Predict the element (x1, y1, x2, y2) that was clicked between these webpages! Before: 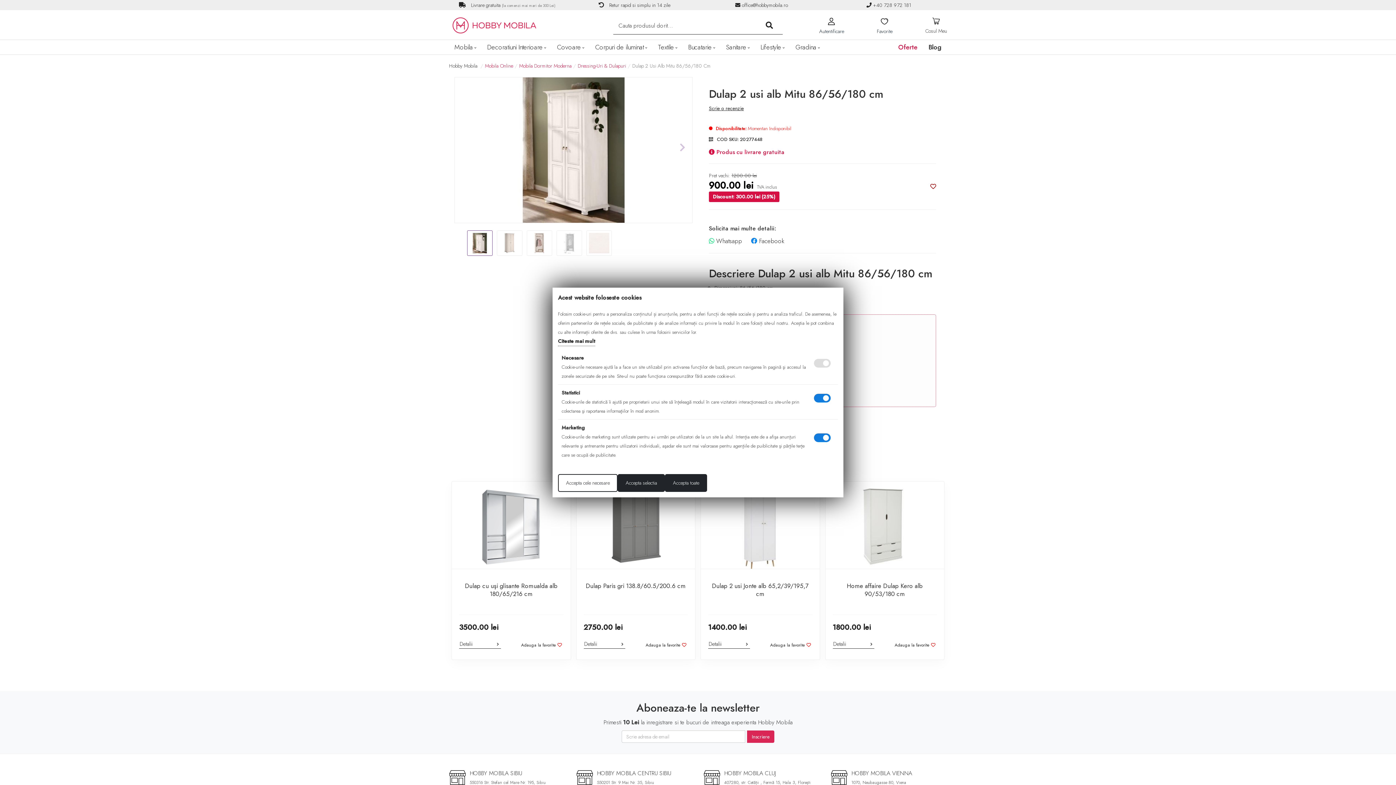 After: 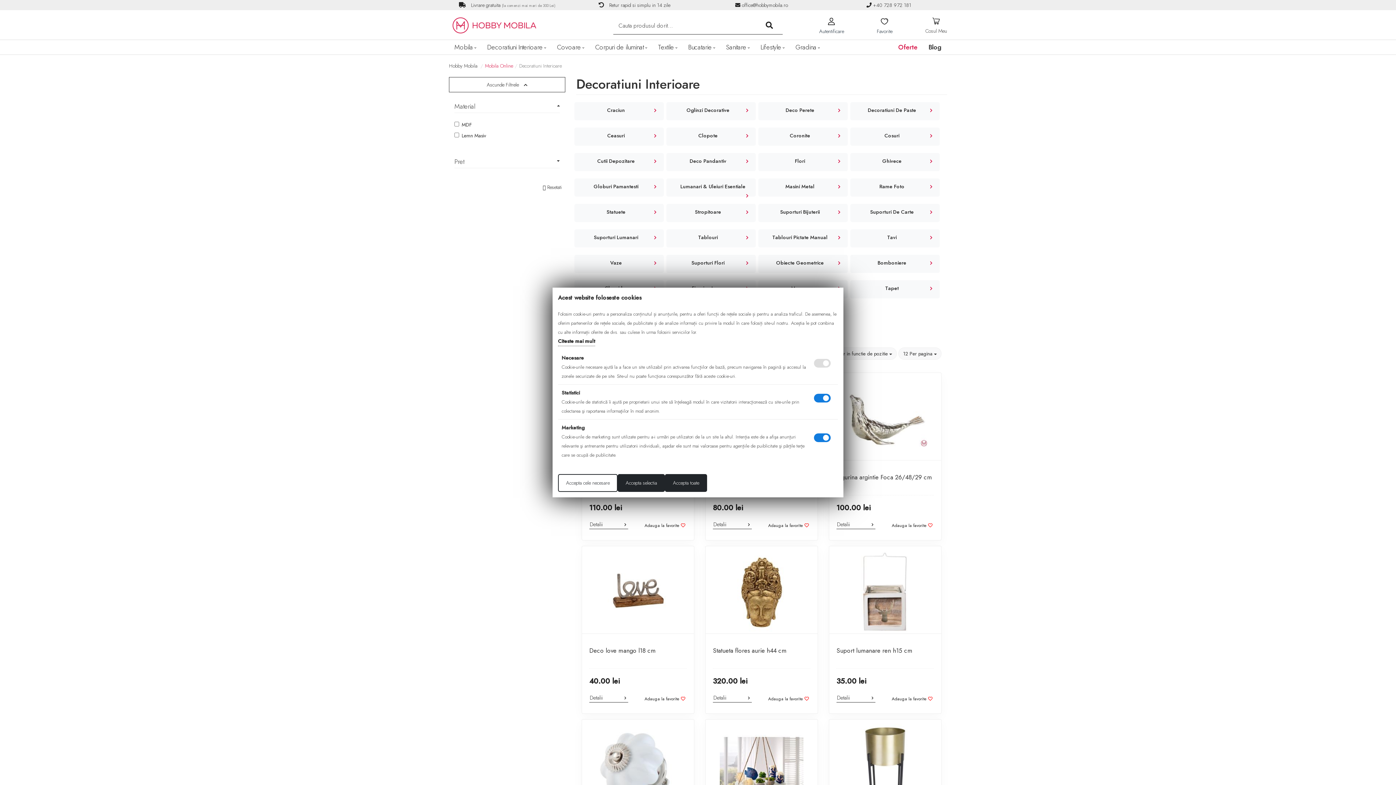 Action: label: Decoratiuni Interioare bbox: (481, 40, 551, 54)